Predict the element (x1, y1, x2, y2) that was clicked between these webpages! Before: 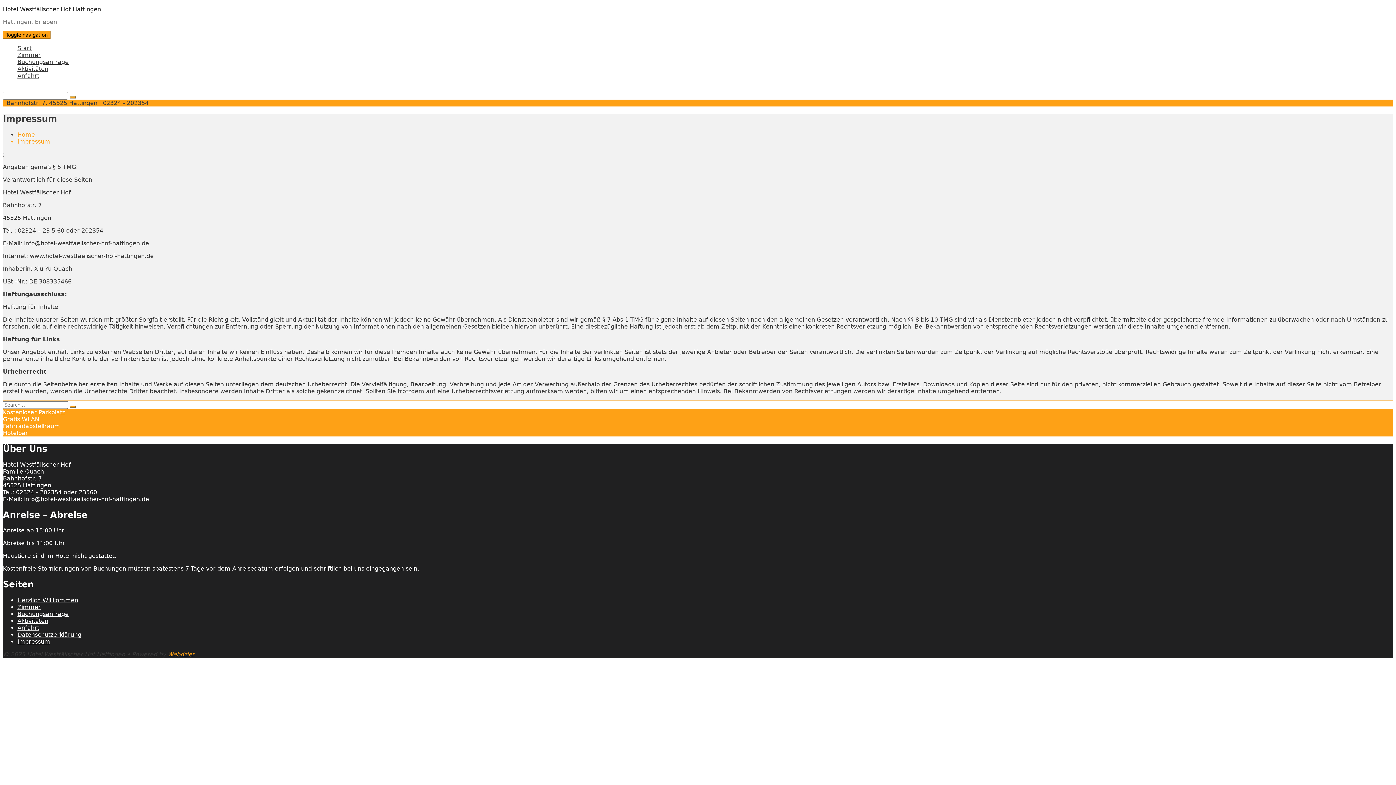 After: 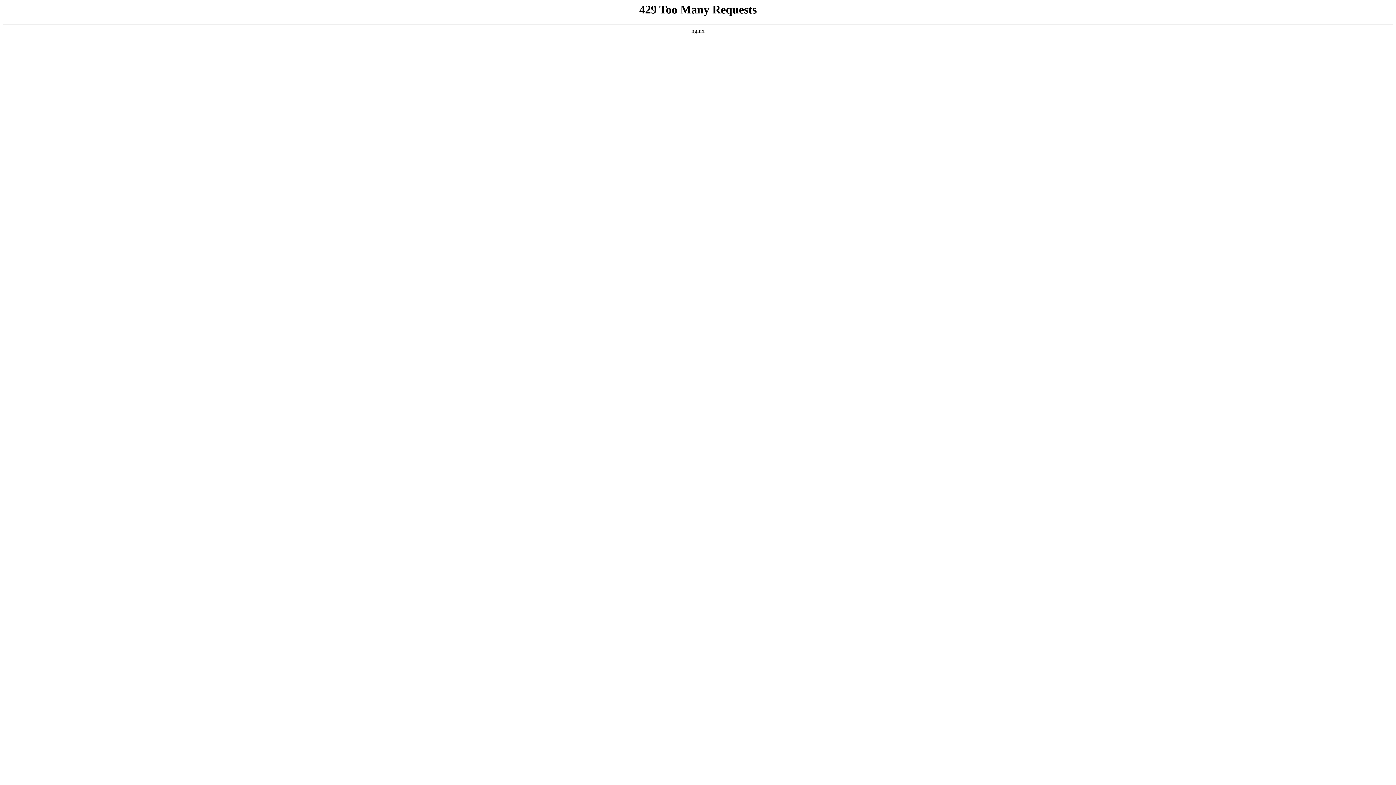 Action: bbox: (17, 65, 48, 72) label: Aktivitäten